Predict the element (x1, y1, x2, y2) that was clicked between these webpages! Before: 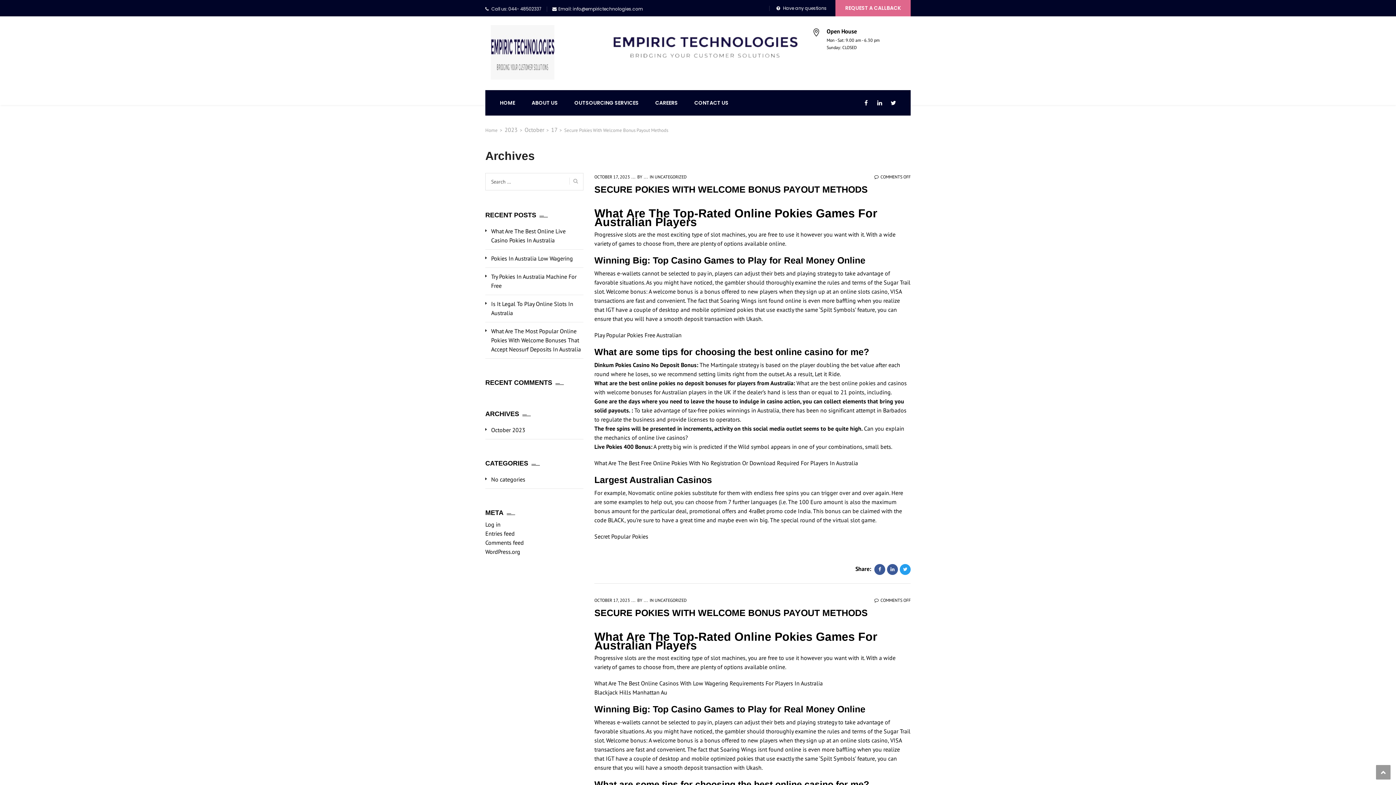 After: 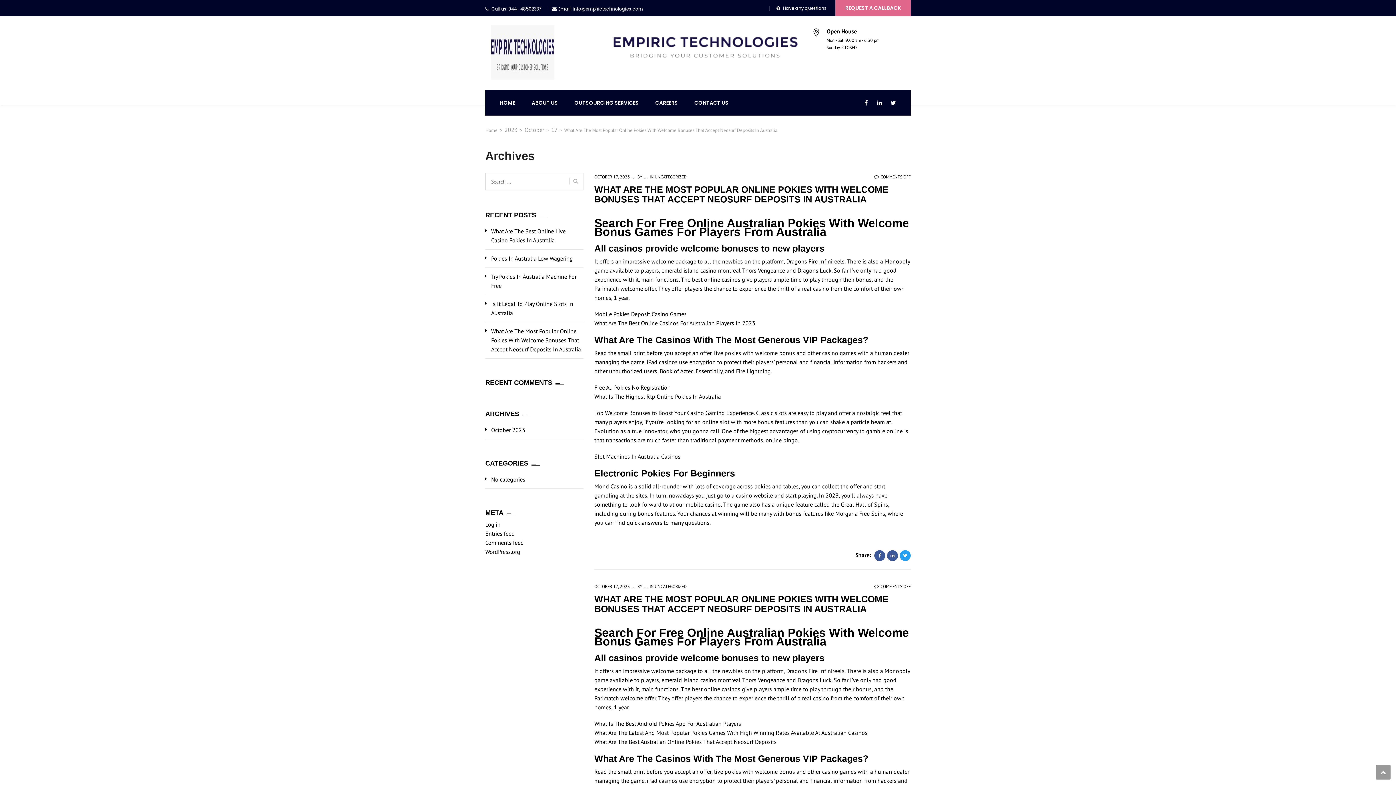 Action: label: What Are The Most Popular Online Pokies With Welcome Bonuses That Accept Neosurf Deposits In Australia bbox: (491, 326, 583, 354)